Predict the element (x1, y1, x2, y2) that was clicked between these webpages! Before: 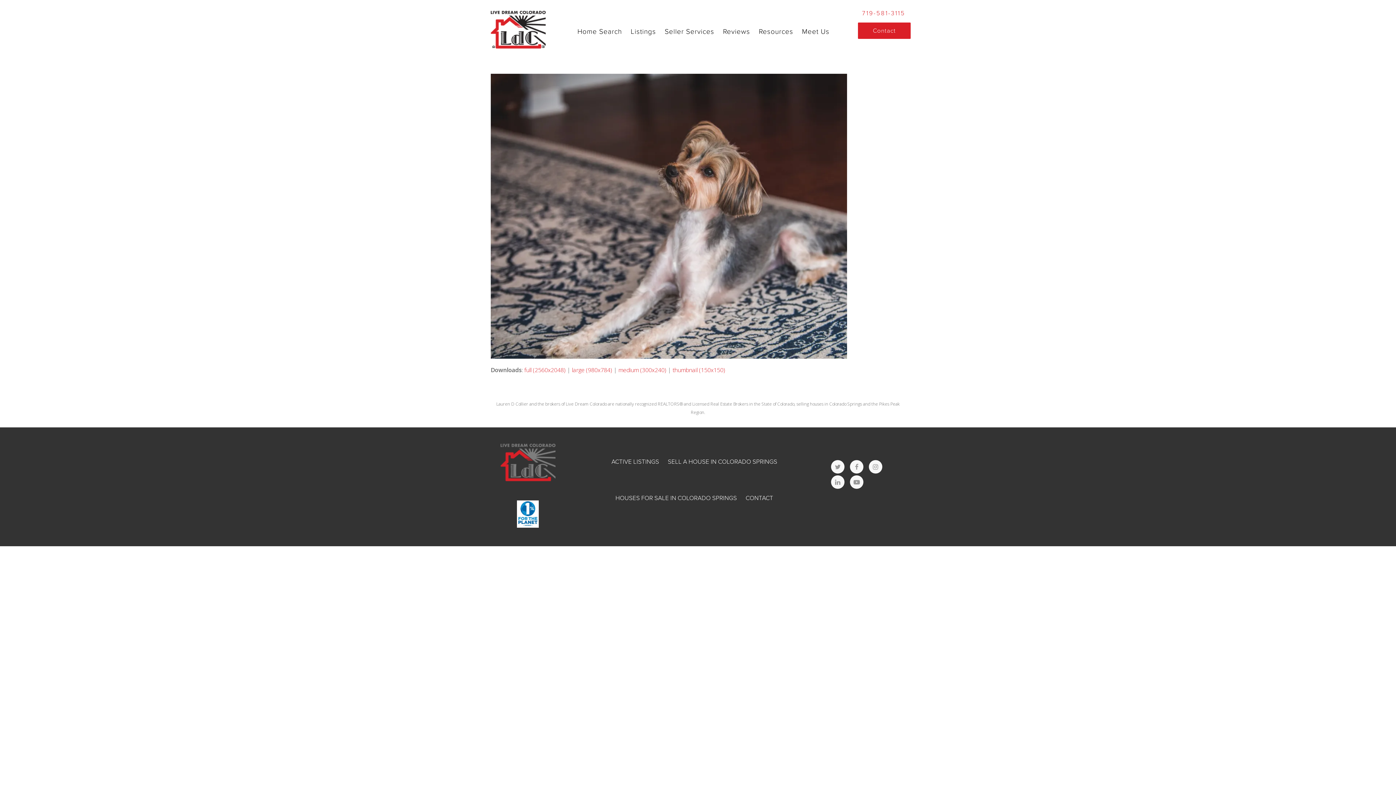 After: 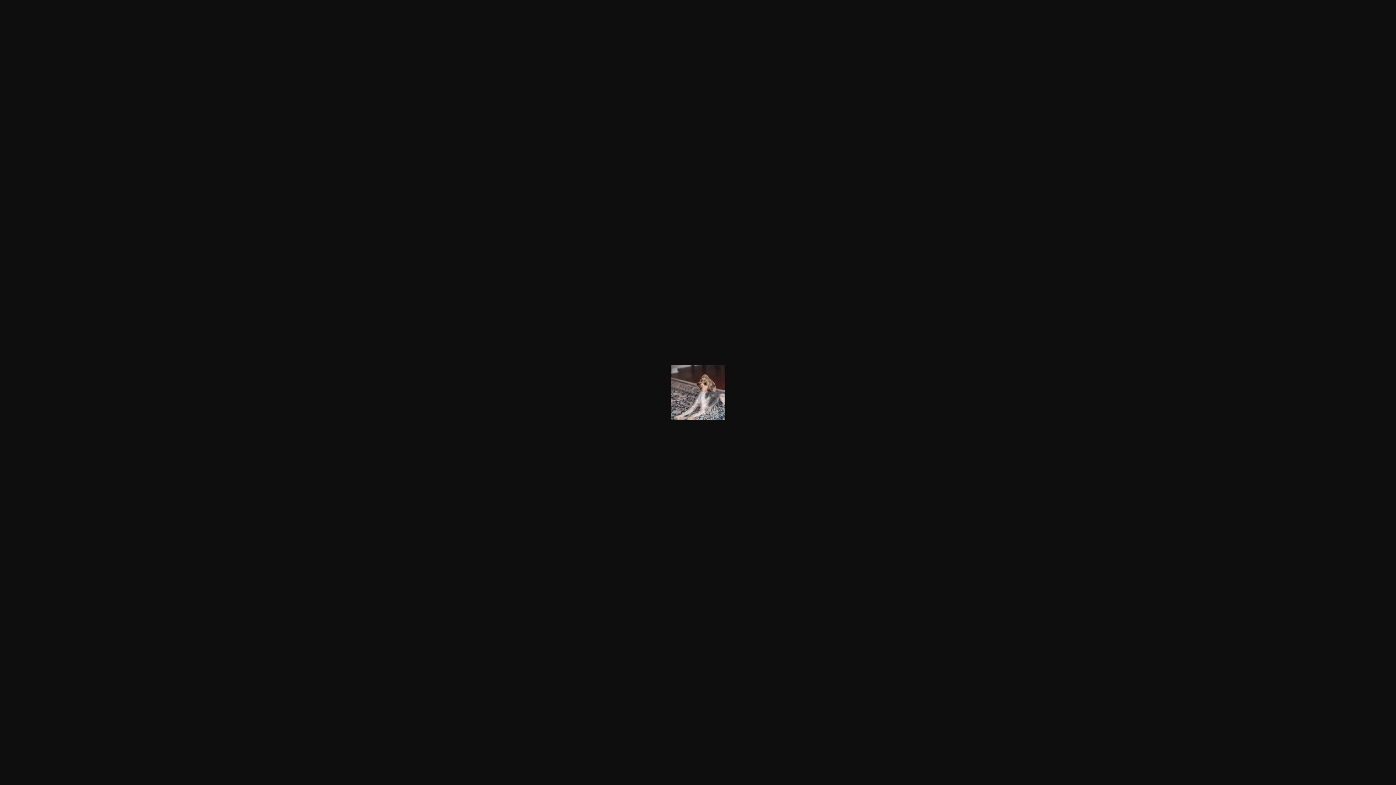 Action: label: thumbnail (150x150) bbox: (672, 366, 725, 374)